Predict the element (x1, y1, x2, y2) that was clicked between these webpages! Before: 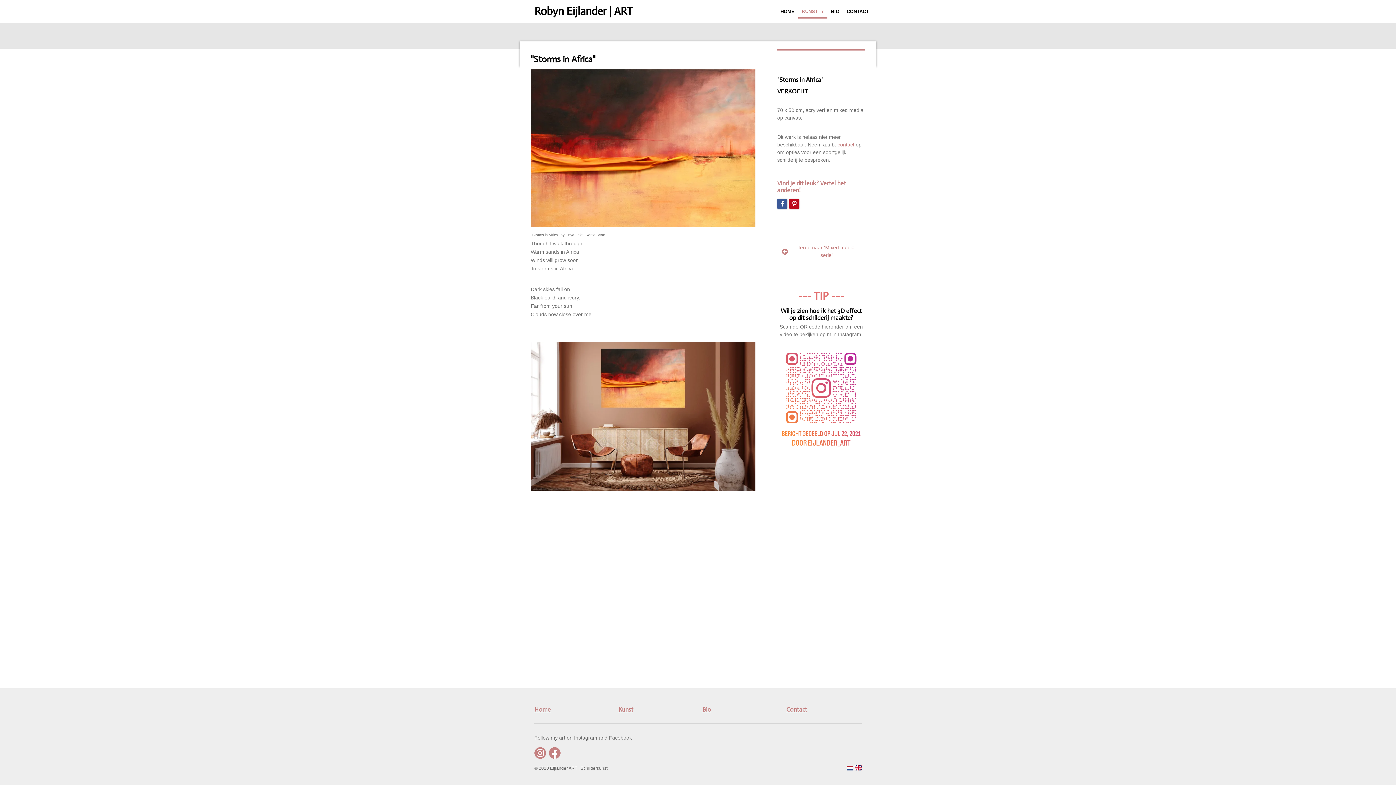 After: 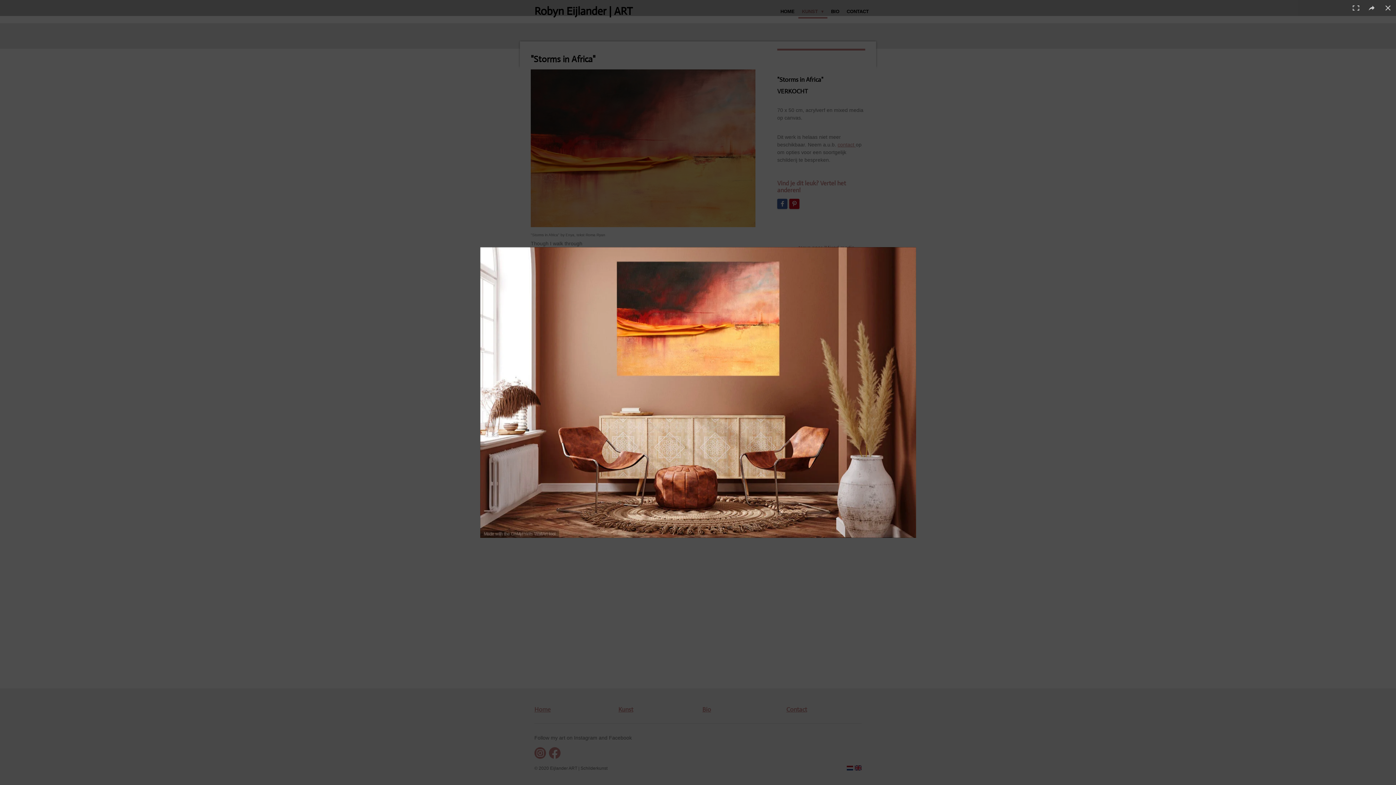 Action: bbox: (530, 341, 755, 491)